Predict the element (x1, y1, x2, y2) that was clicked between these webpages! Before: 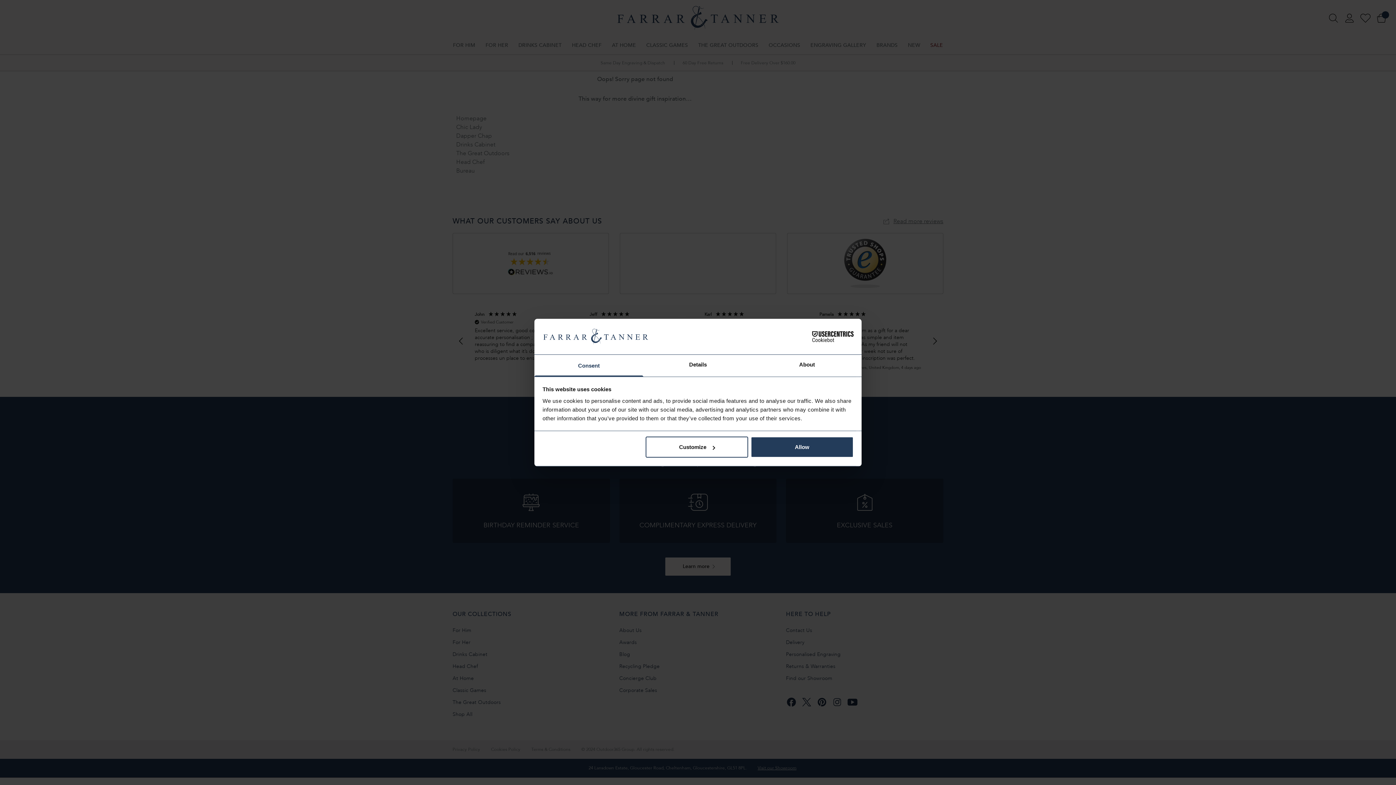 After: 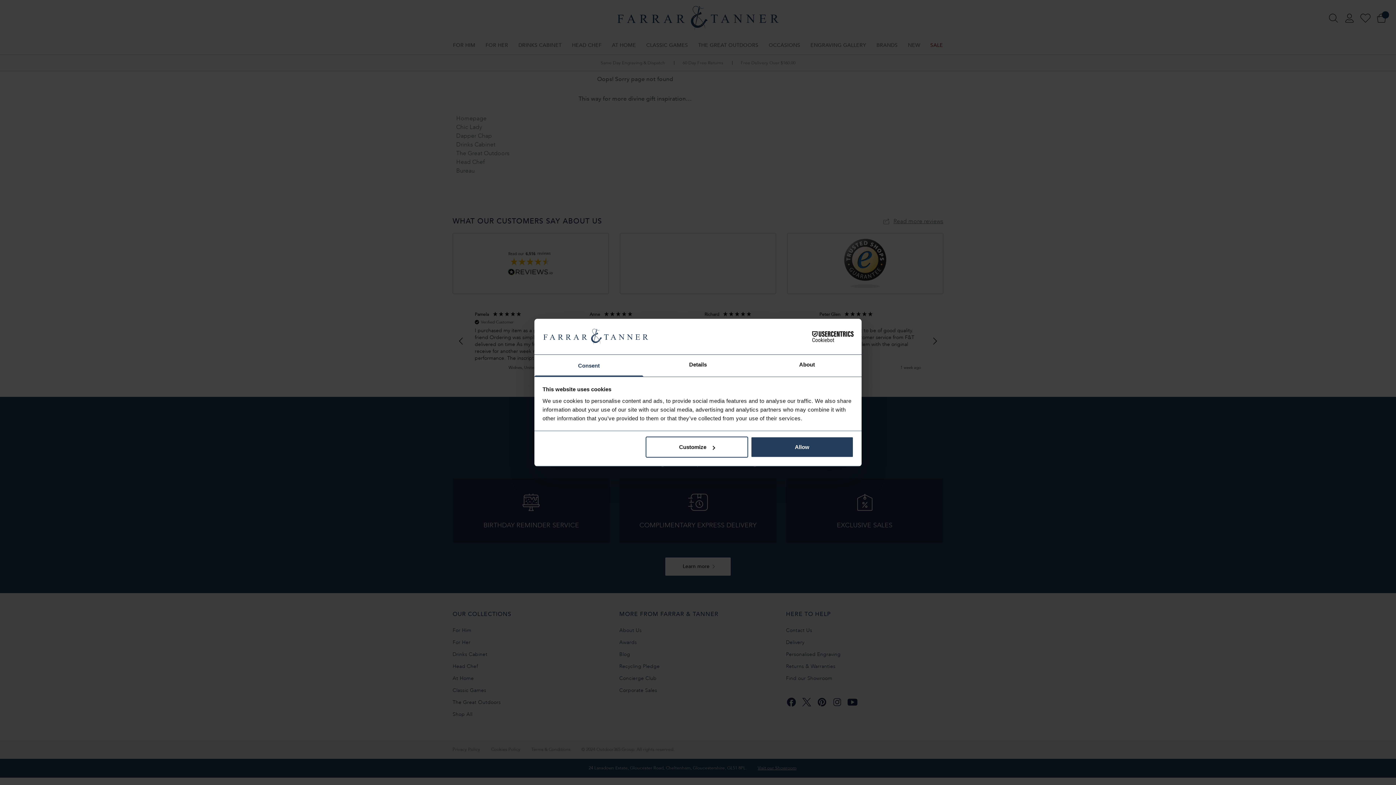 Action: label: Cookiebot - opens in a new window bbox: (790, 331, 853, 342)